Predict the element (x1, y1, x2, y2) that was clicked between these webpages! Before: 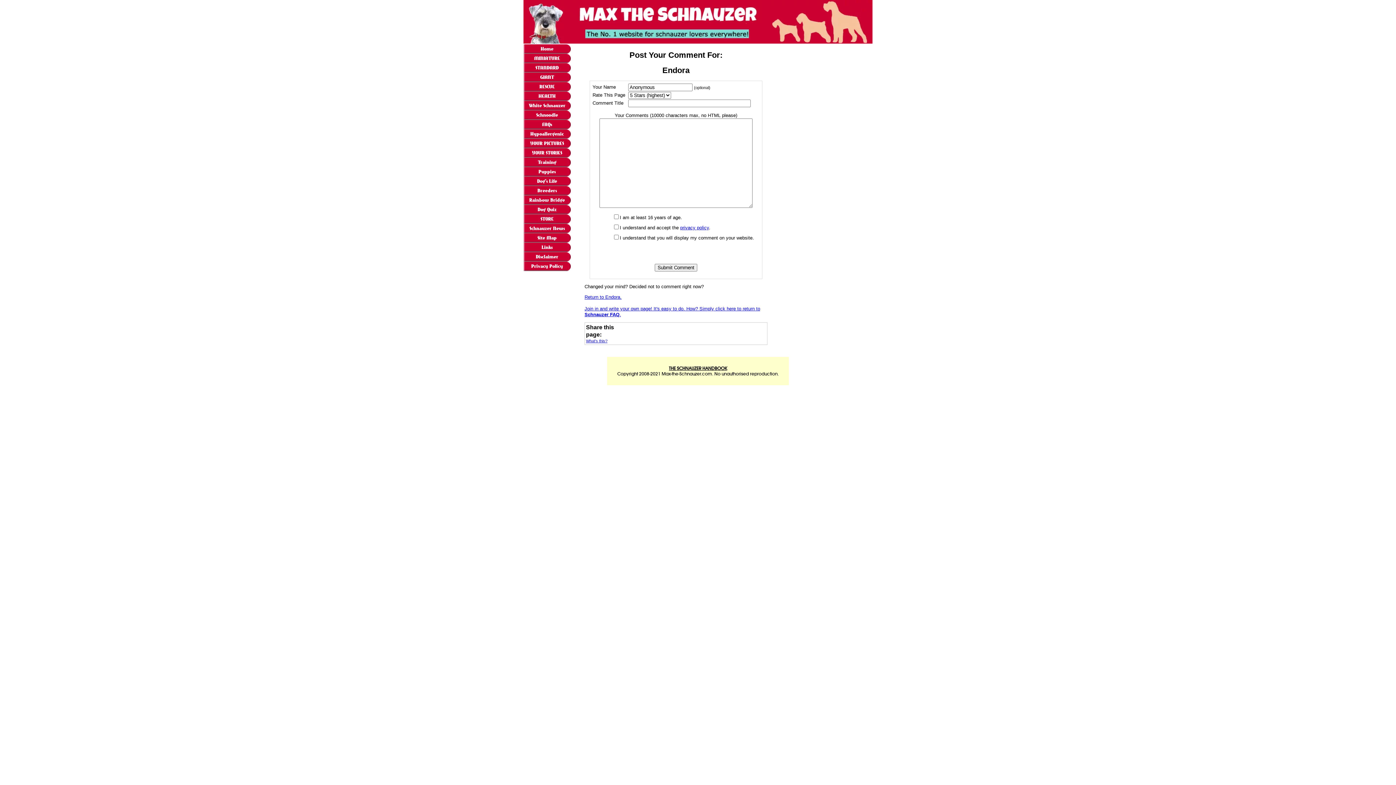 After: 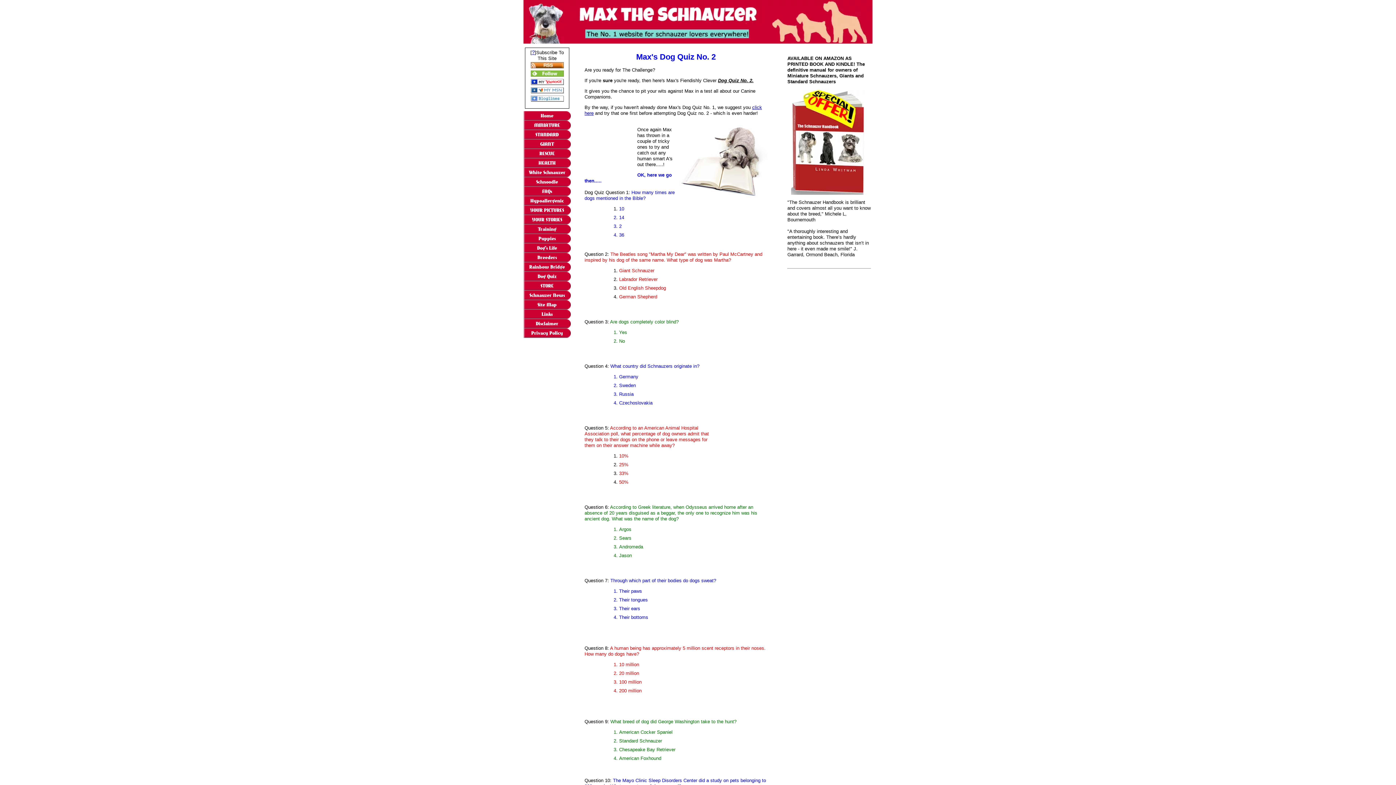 Action: bbox: (523, 205, 570, 214) label: Dog Quiz